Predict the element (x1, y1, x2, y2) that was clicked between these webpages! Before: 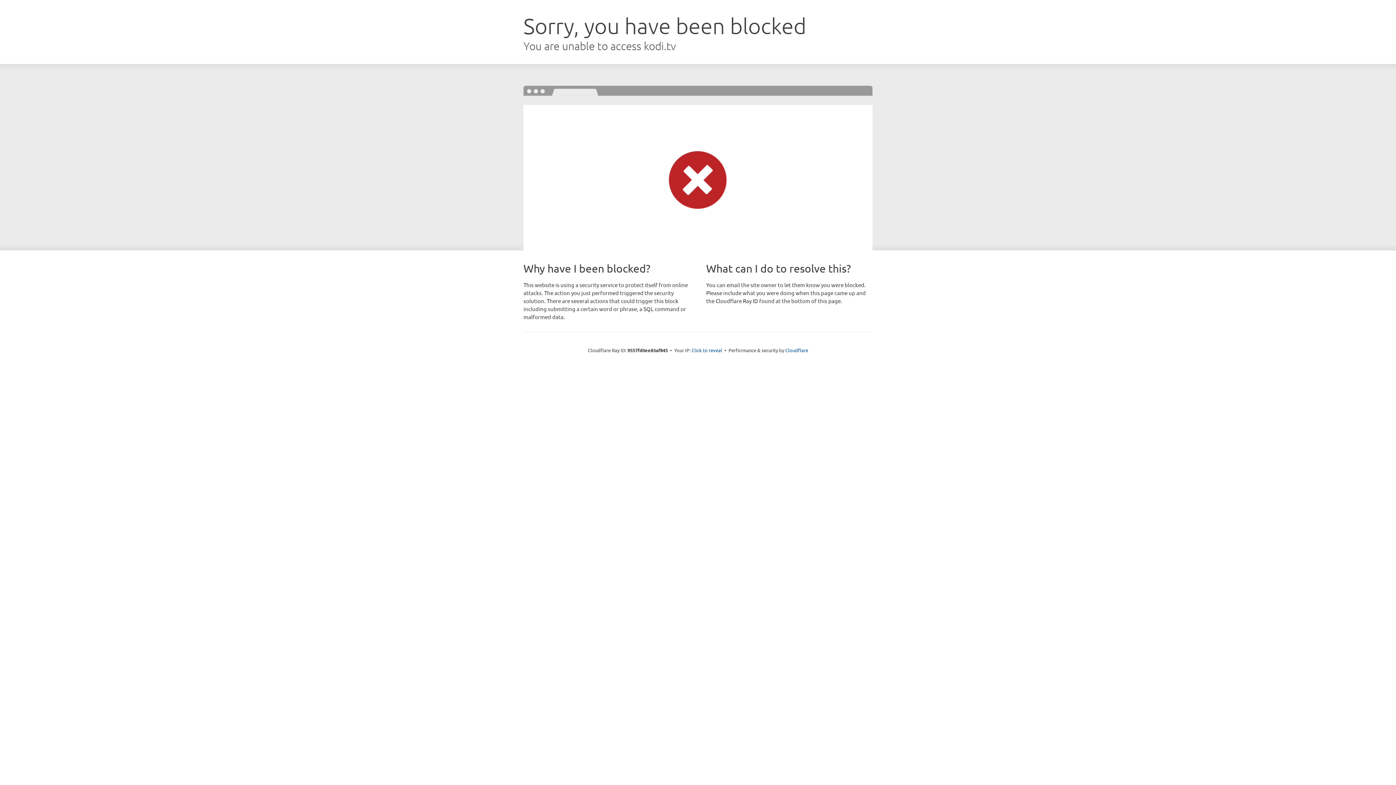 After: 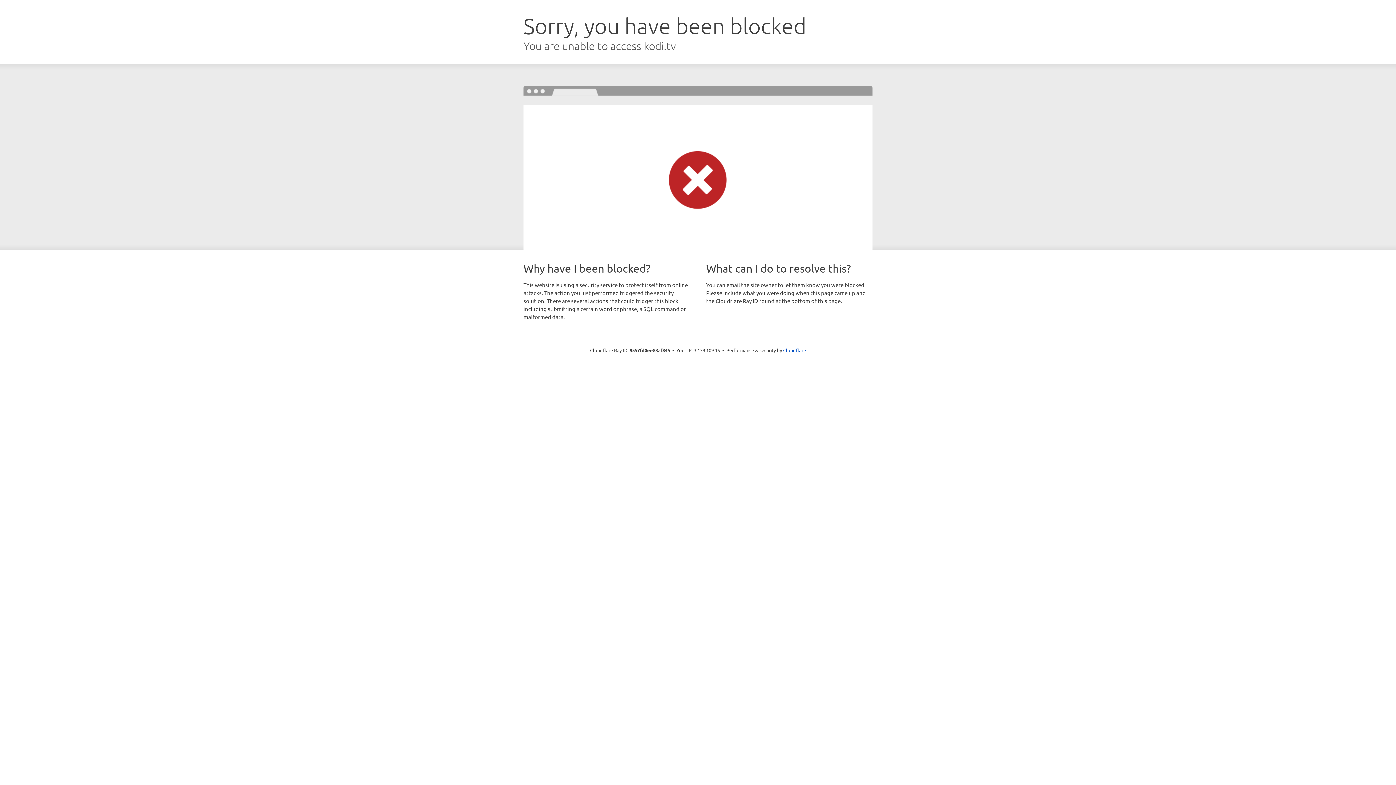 Action: label: Click to reveal bbox: (691, 346, 722, 353)